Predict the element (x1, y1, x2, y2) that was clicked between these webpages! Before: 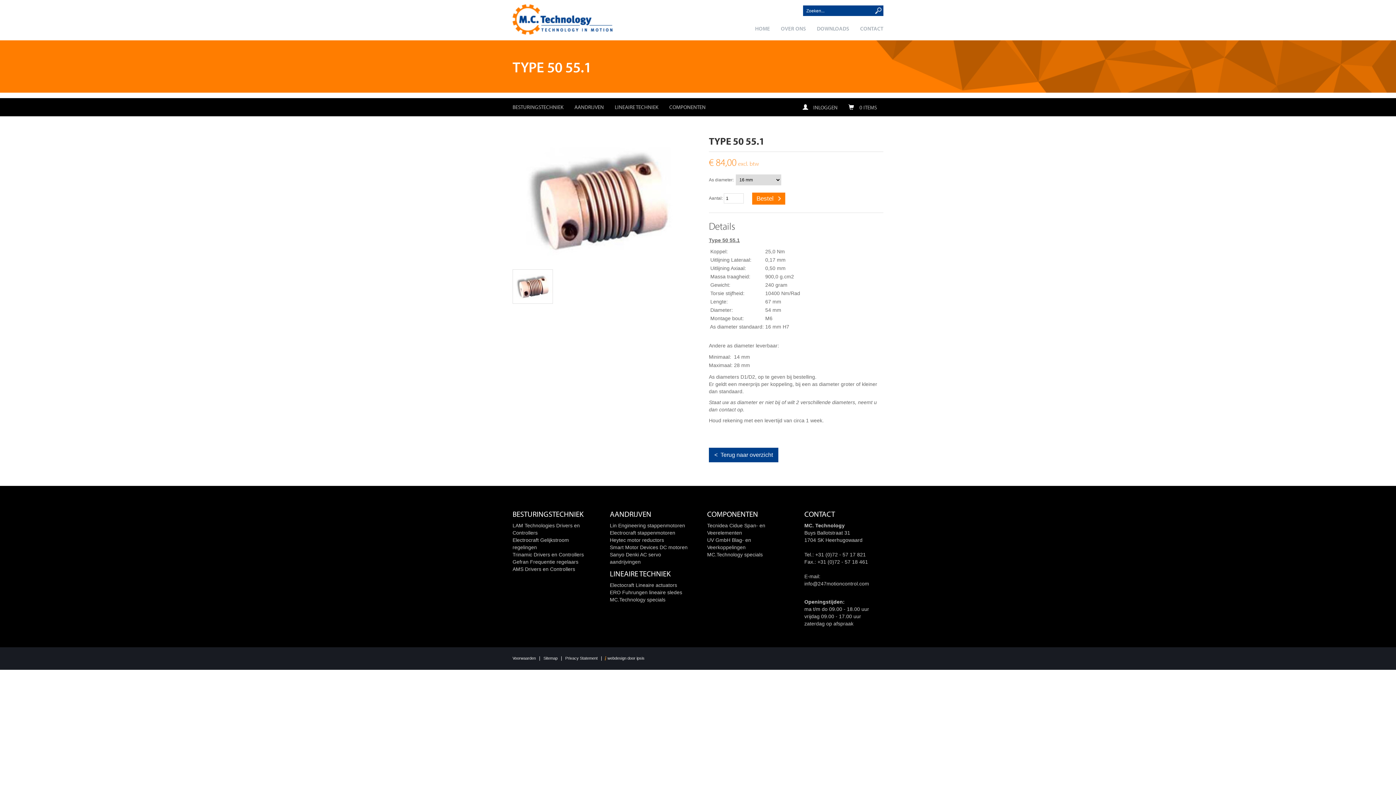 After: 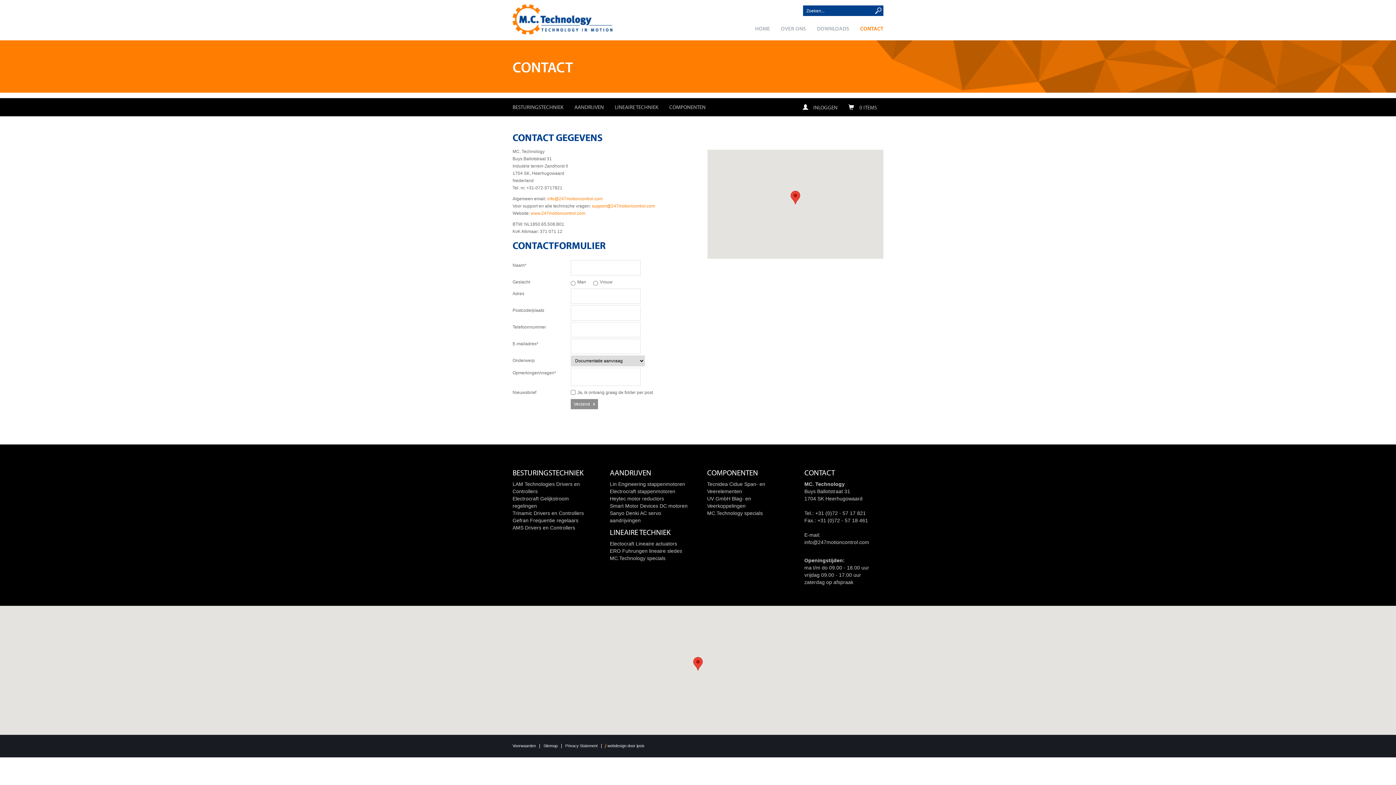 Action: label: CONTACT bbox: (854, 25, 883, 34)